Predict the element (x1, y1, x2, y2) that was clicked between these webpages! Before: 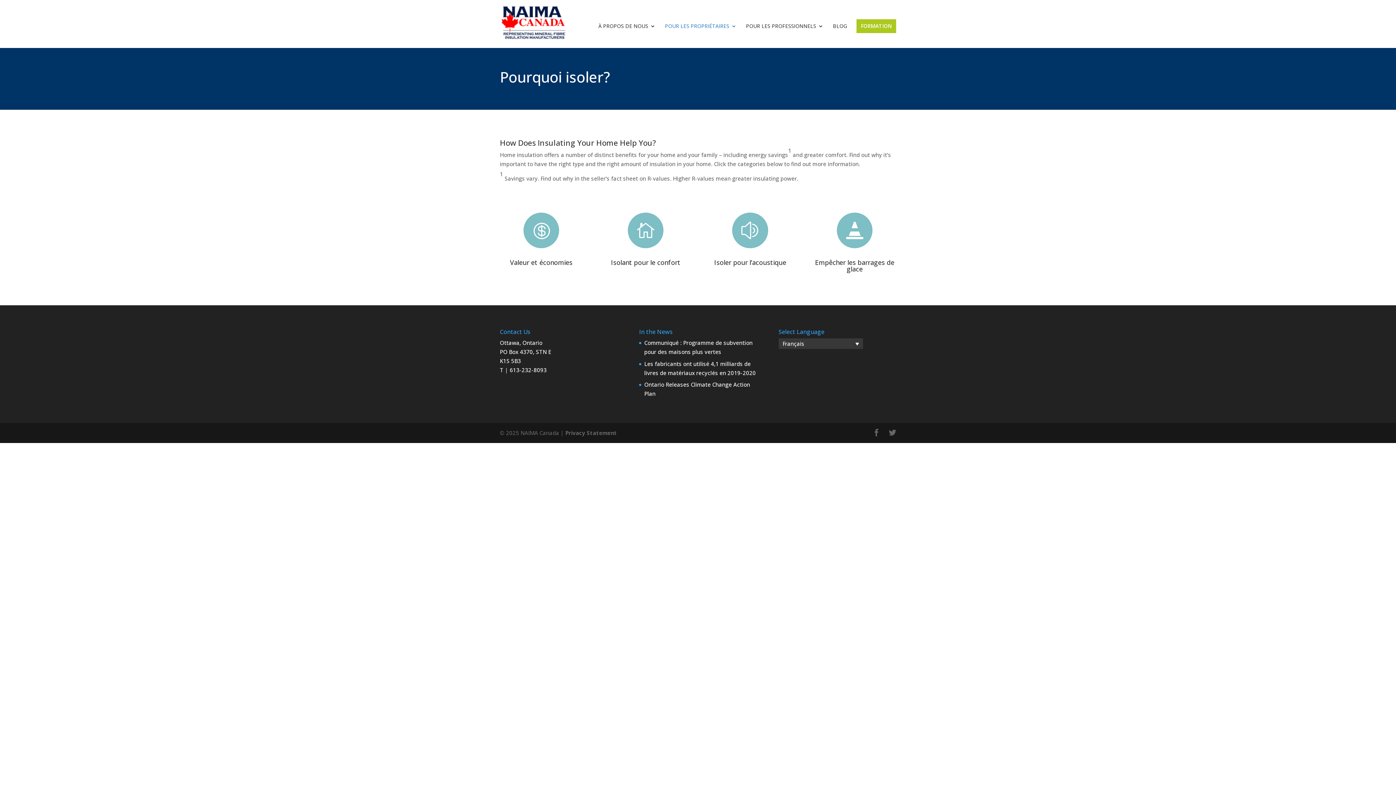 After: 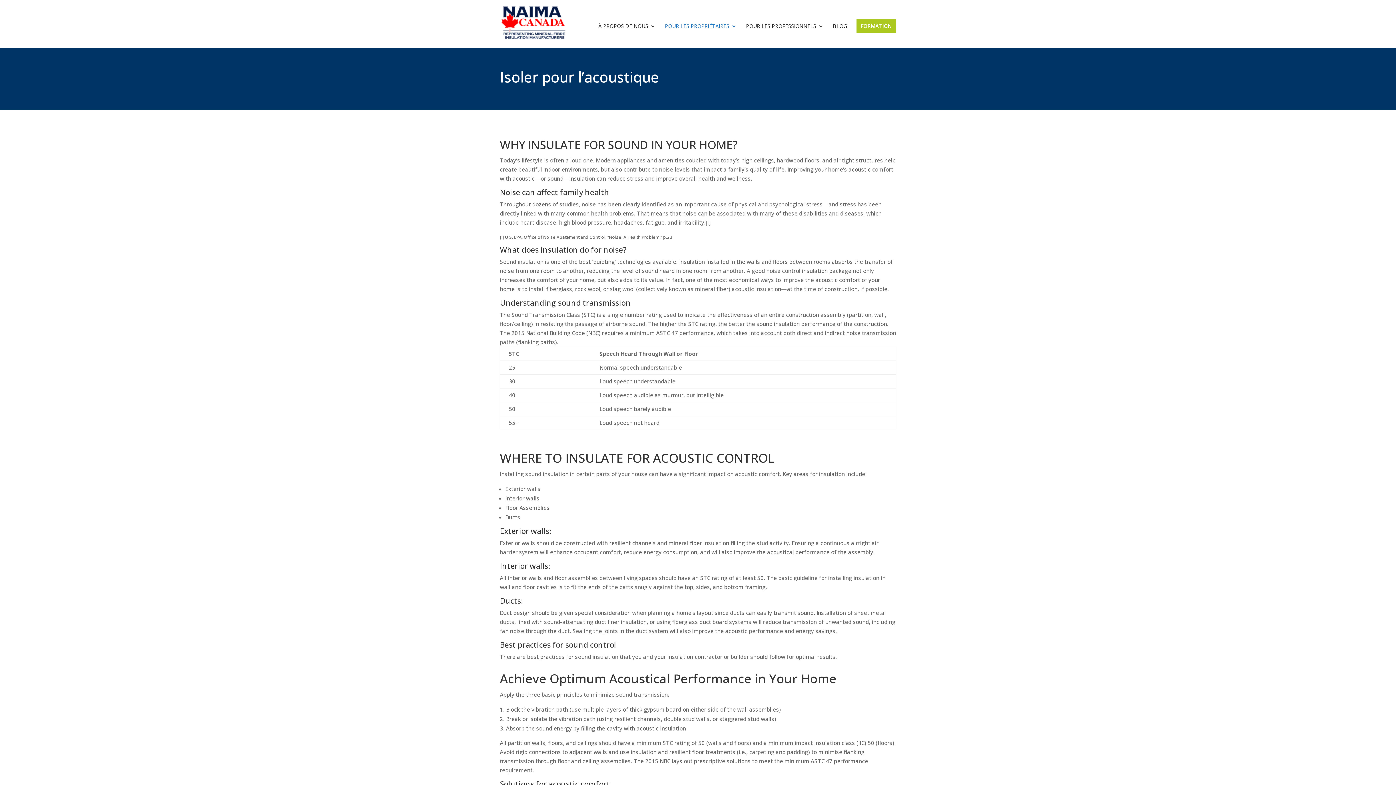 Action: label: z bbox: (732, 212, 768, 248)